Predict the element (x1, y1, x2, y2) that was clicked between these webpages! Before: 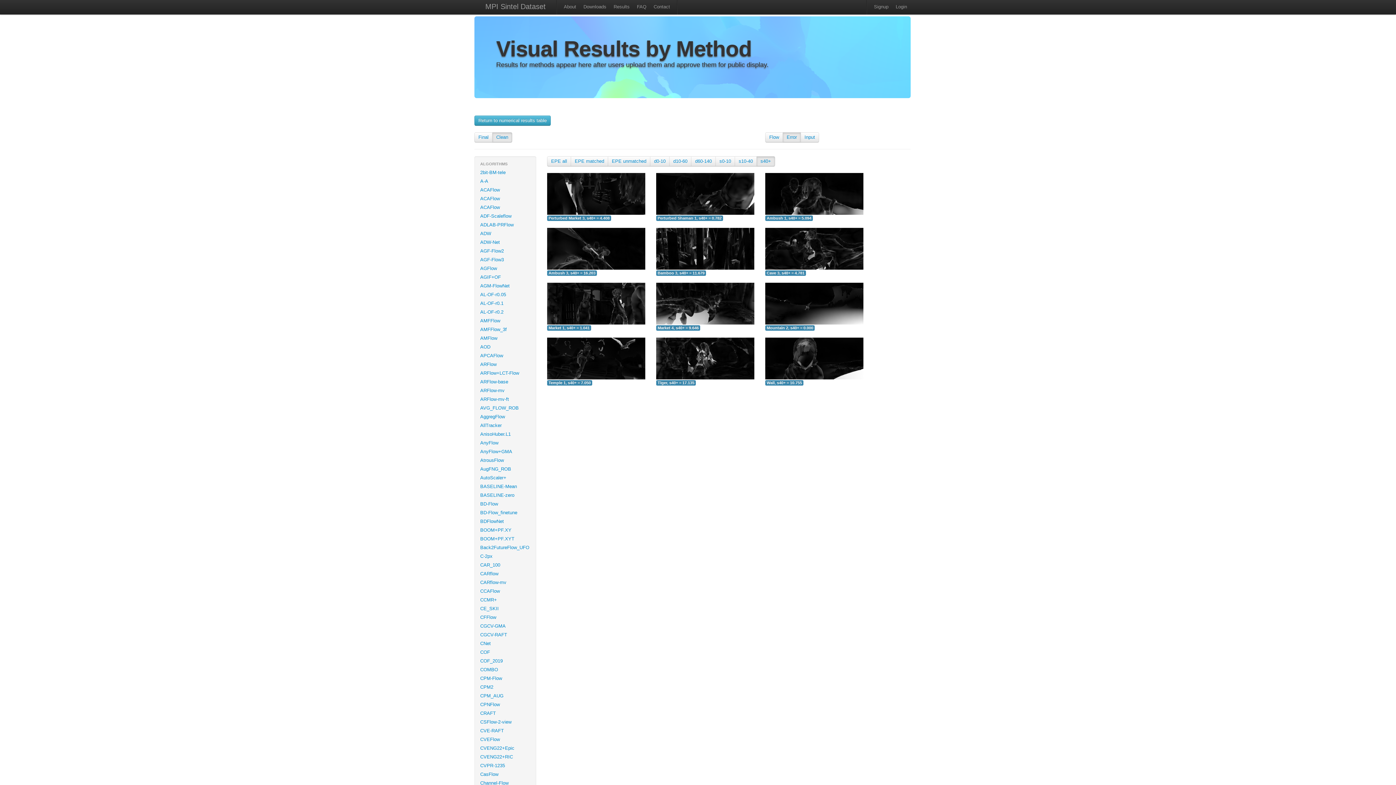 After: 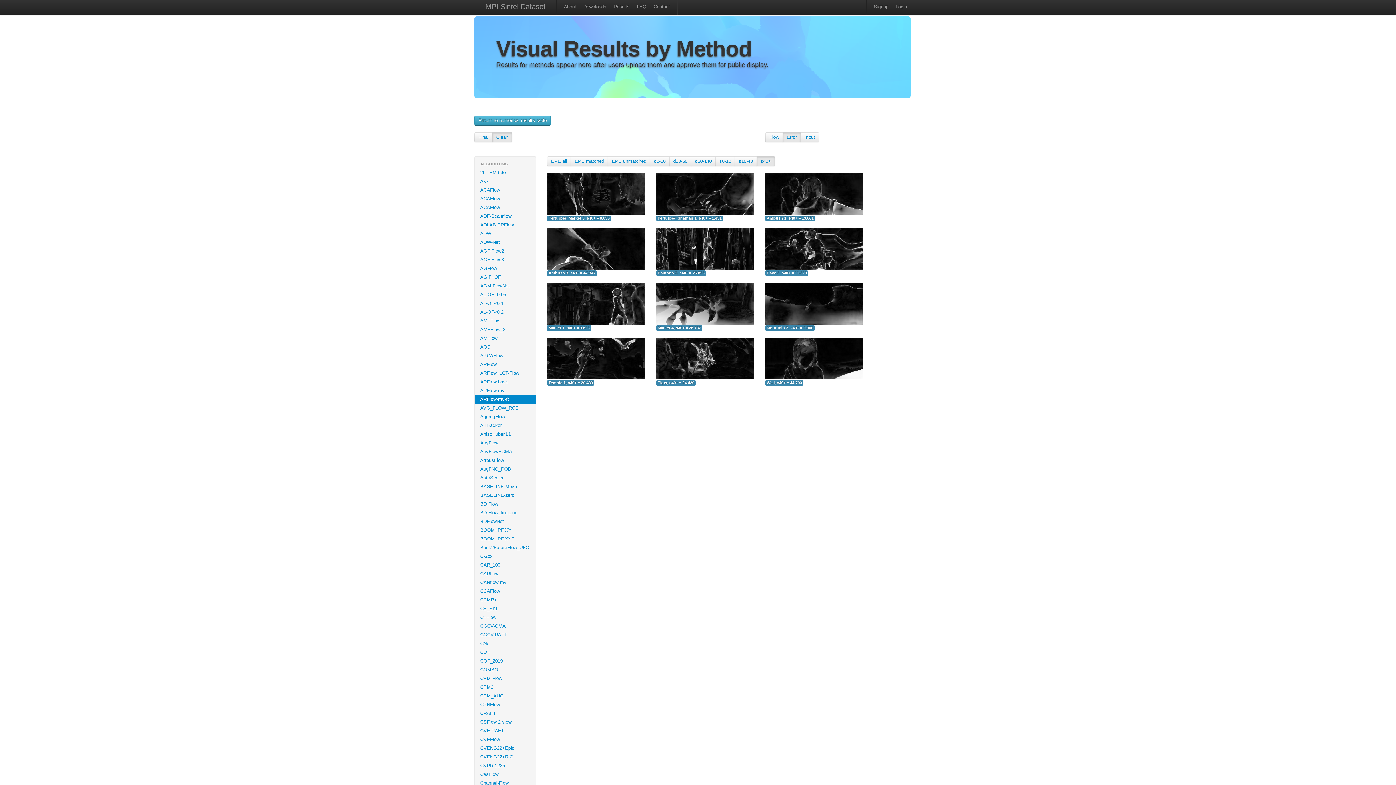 Action: label: ARFlow-mv-ft bbox: (474, 395, 536, 404)